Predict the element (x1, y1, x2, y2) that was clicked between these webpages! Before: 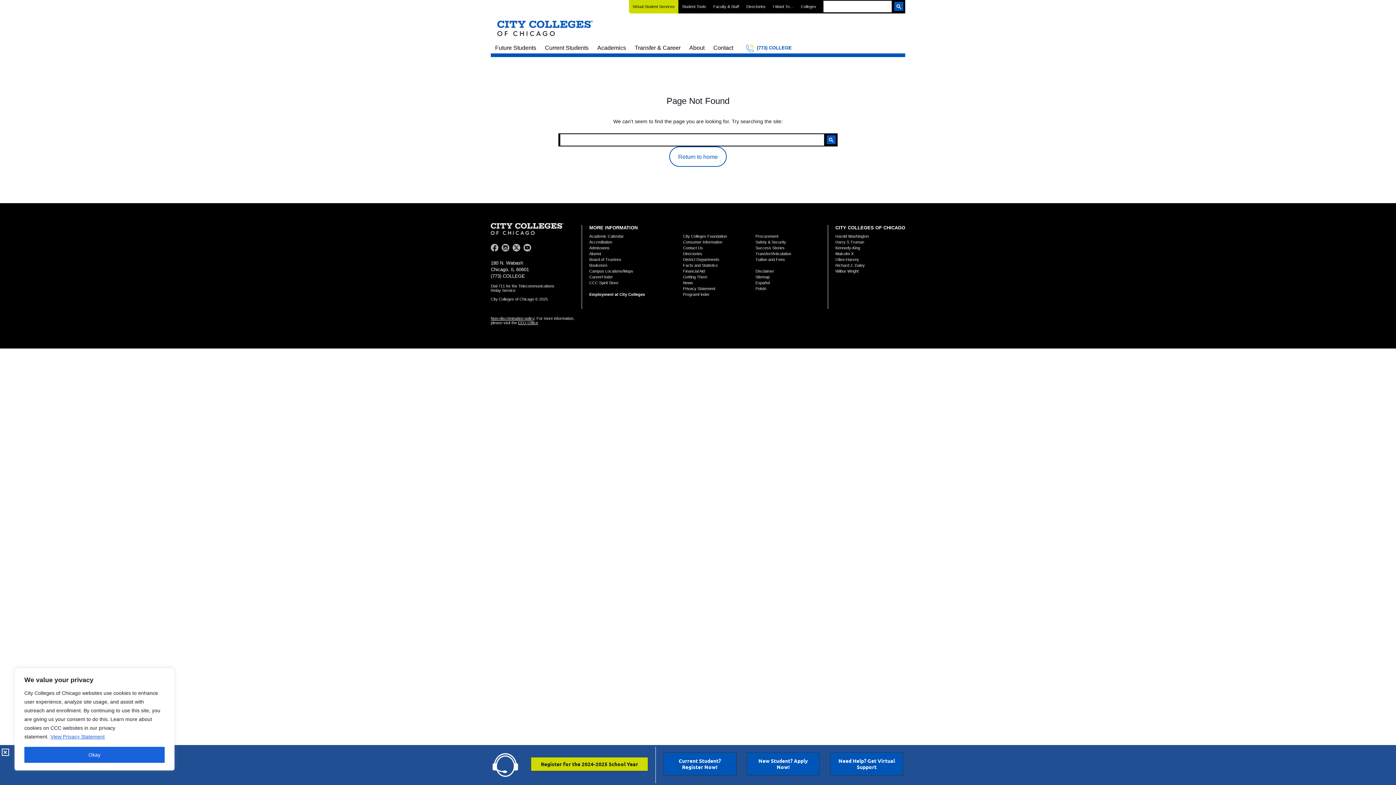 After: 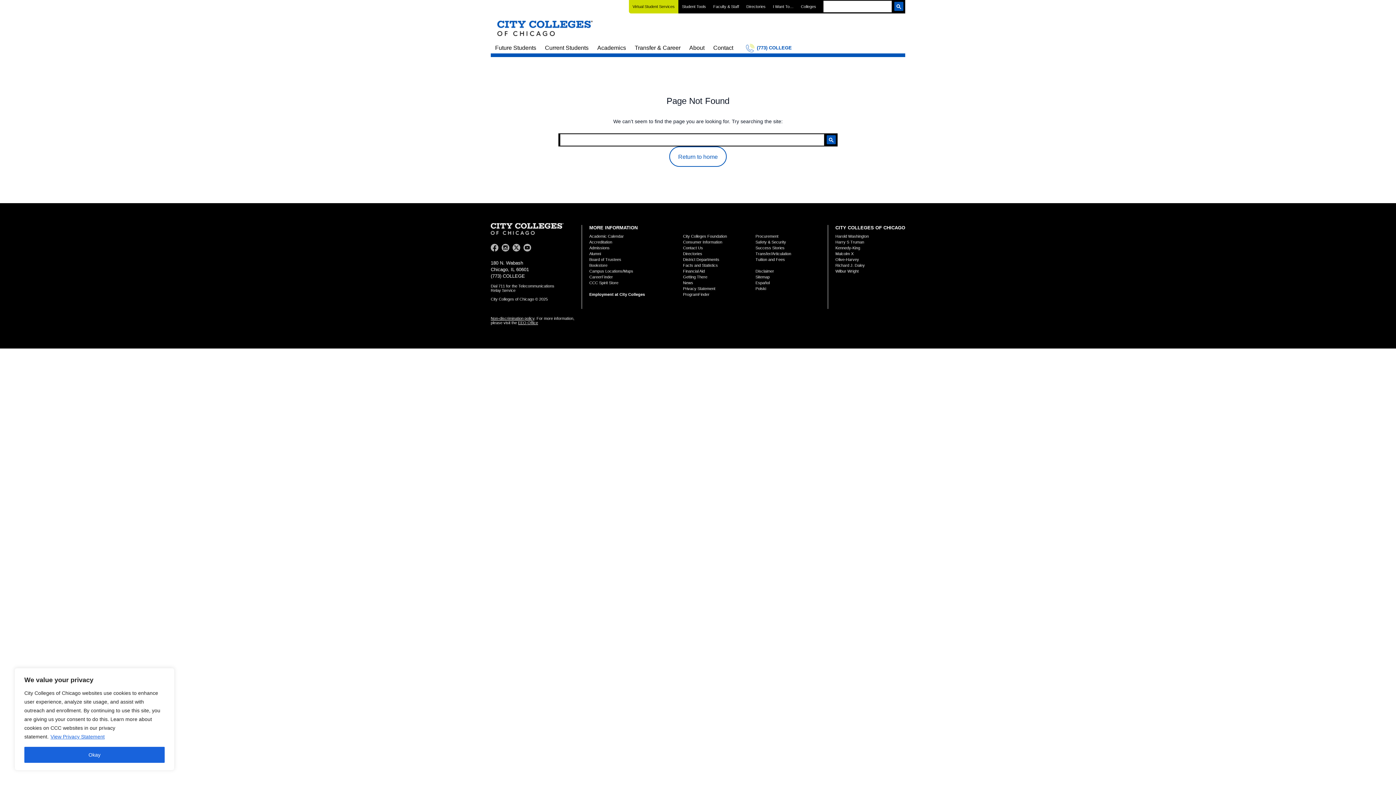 Action: bbox: (1, 749, 9, 756)